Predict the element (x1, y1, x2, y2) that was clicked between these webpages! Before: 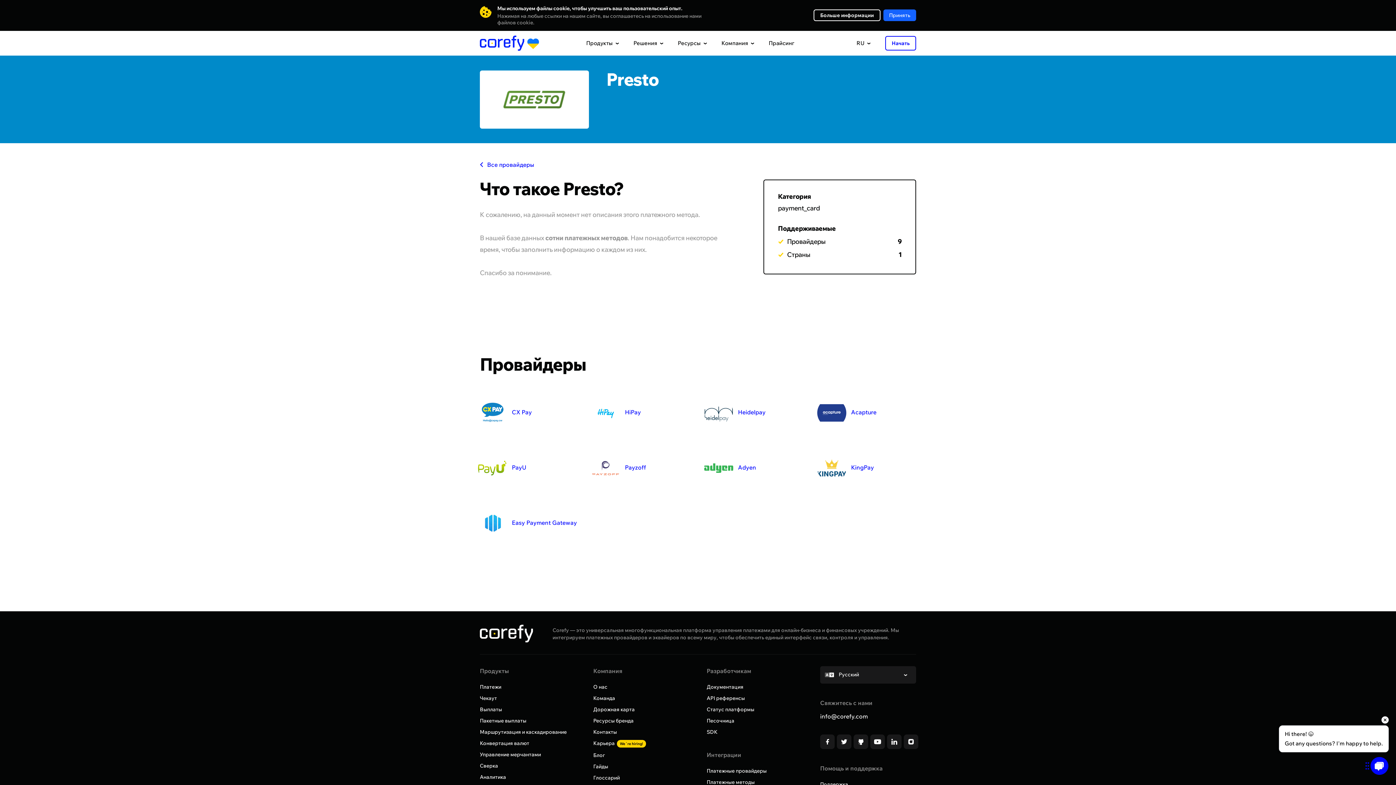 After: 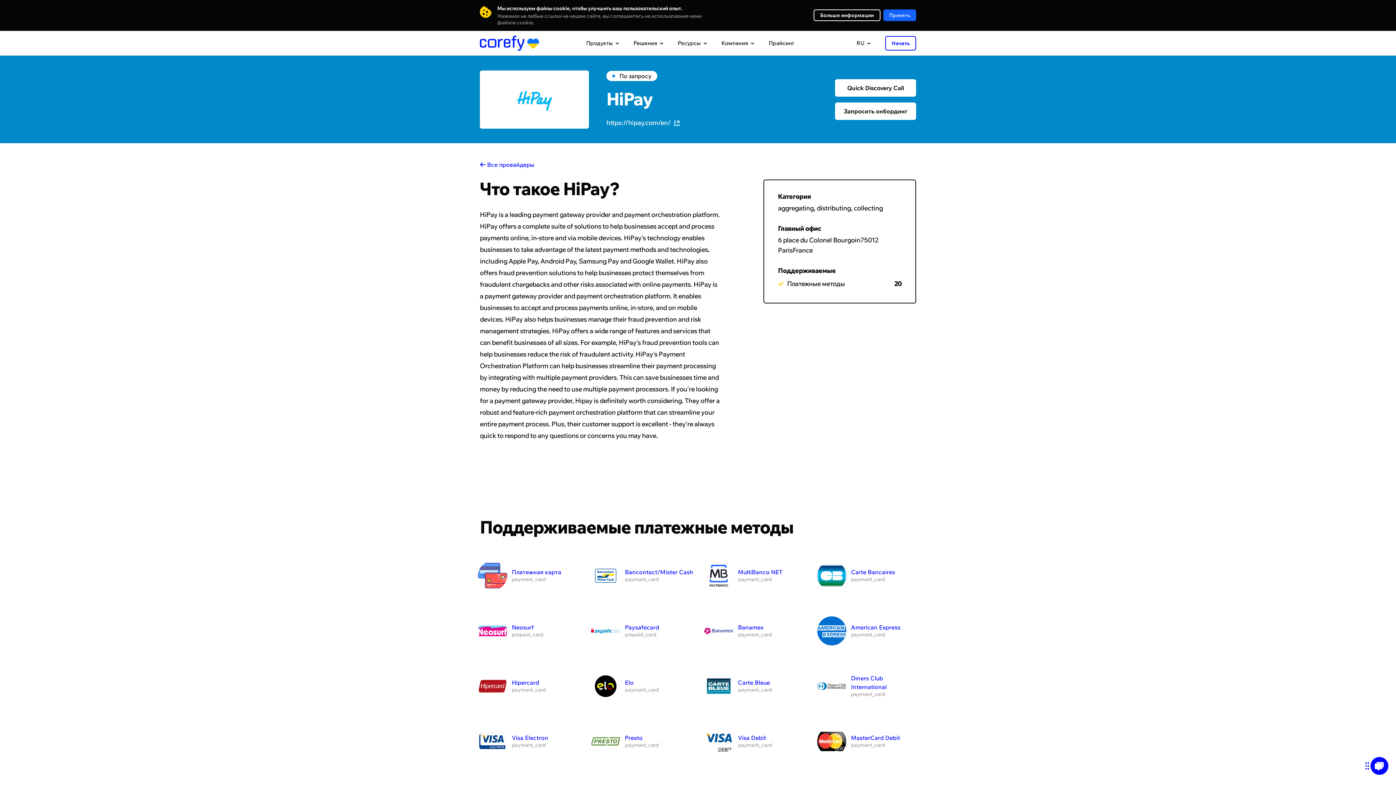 Action: label: HiPay bbox: (591, 398, 641, 427)